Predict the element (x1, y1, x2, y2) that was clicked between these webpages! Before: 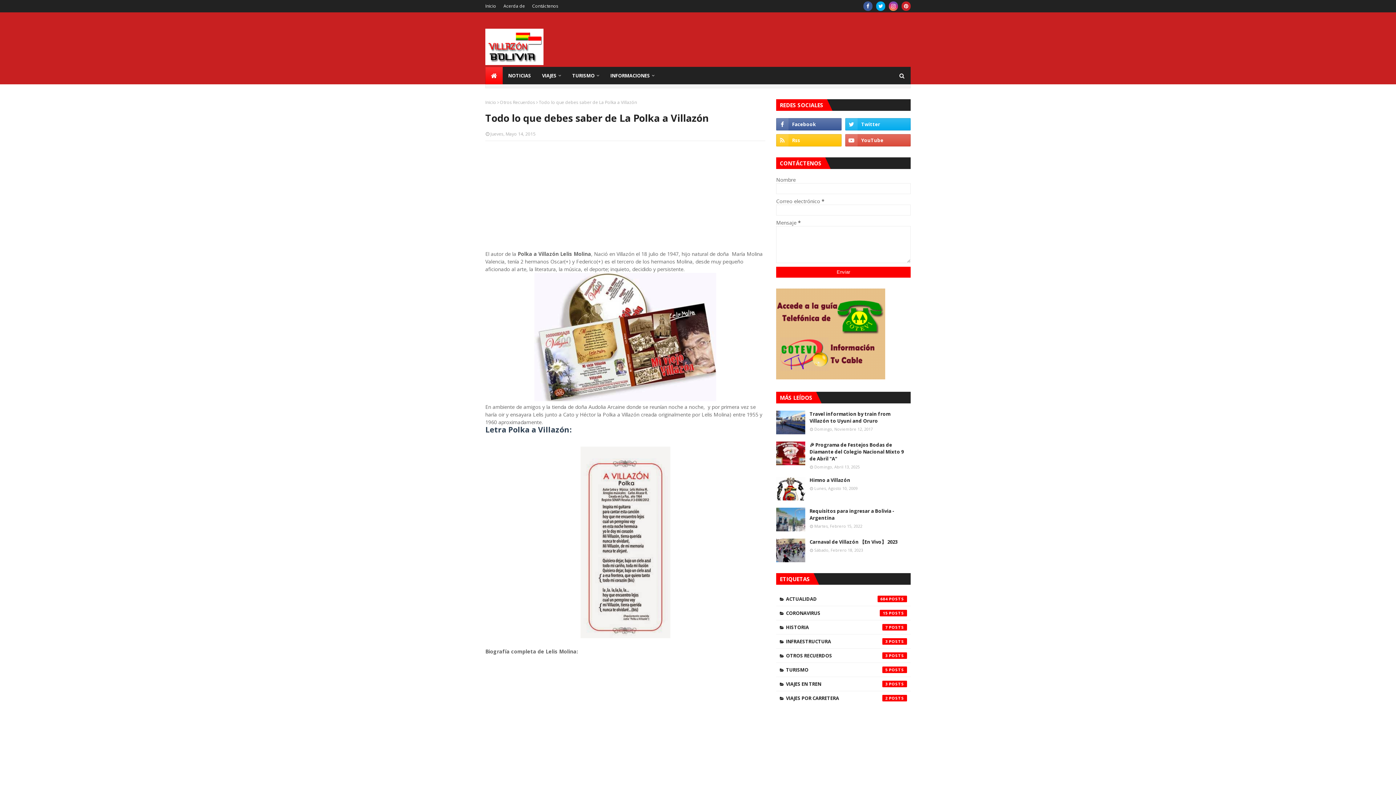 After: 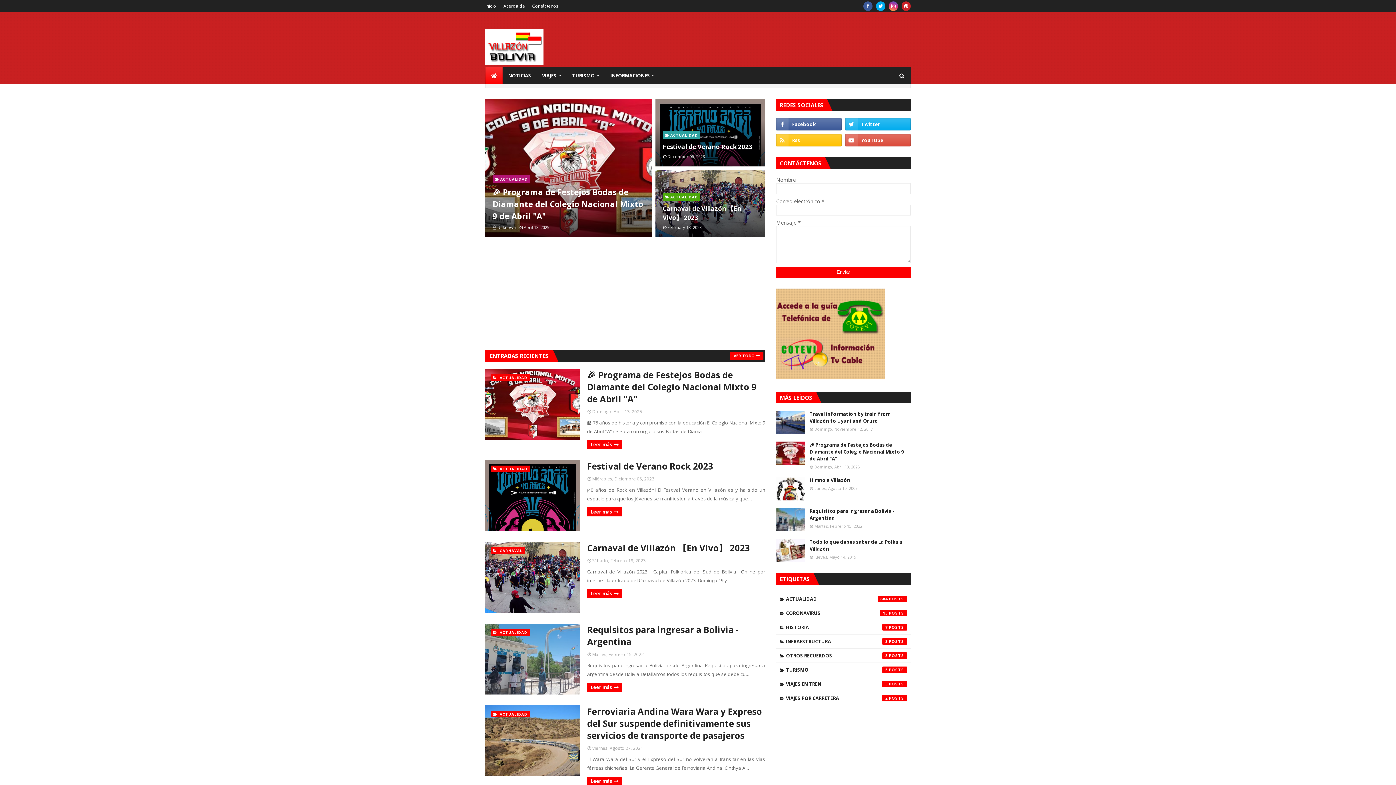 Action: bbox: (485, 28, 543, 66)